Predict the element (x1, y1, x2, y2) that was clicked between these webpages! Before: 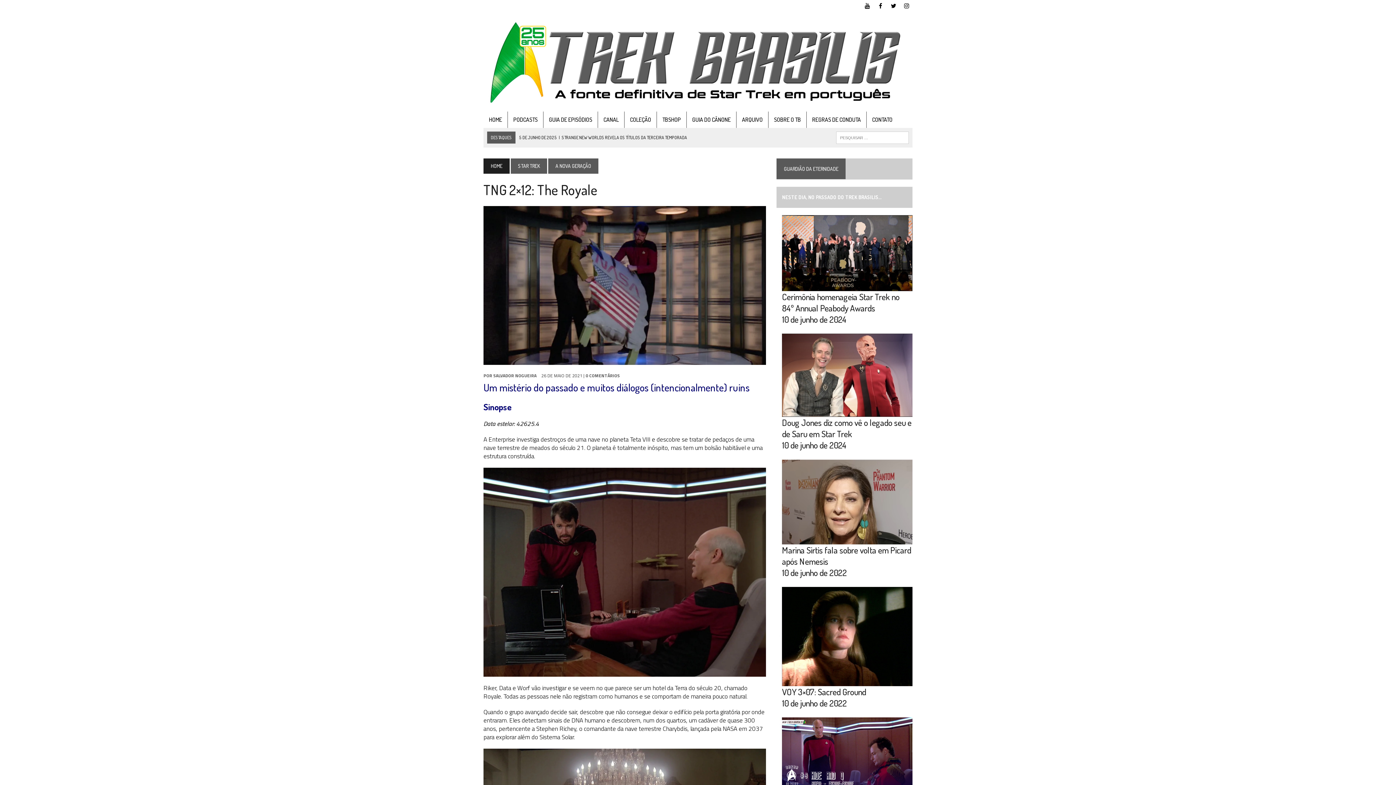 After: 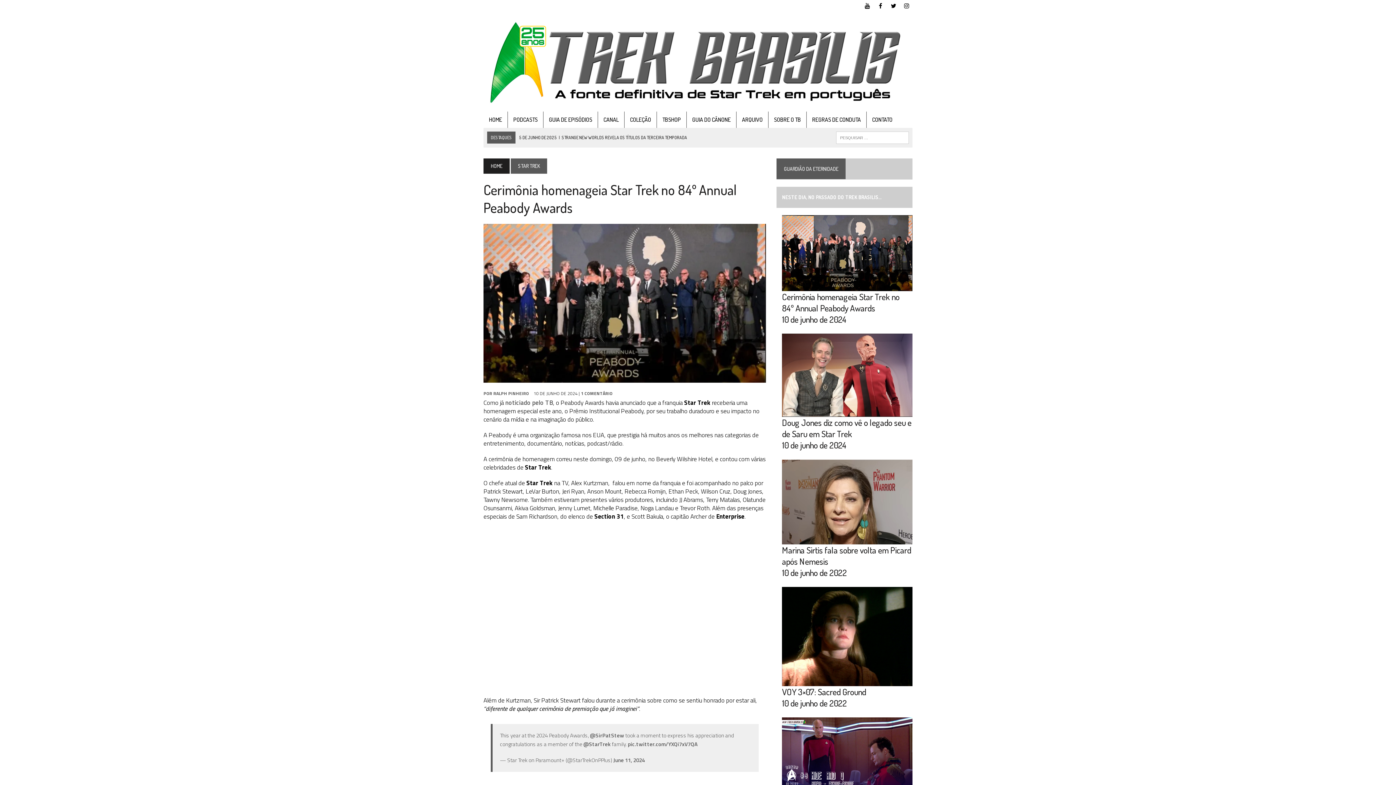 Action: bbox: (782, 291, 899, 313) label: Cerimônia homenageia Star Trek no 84º Annual Peabody Awards